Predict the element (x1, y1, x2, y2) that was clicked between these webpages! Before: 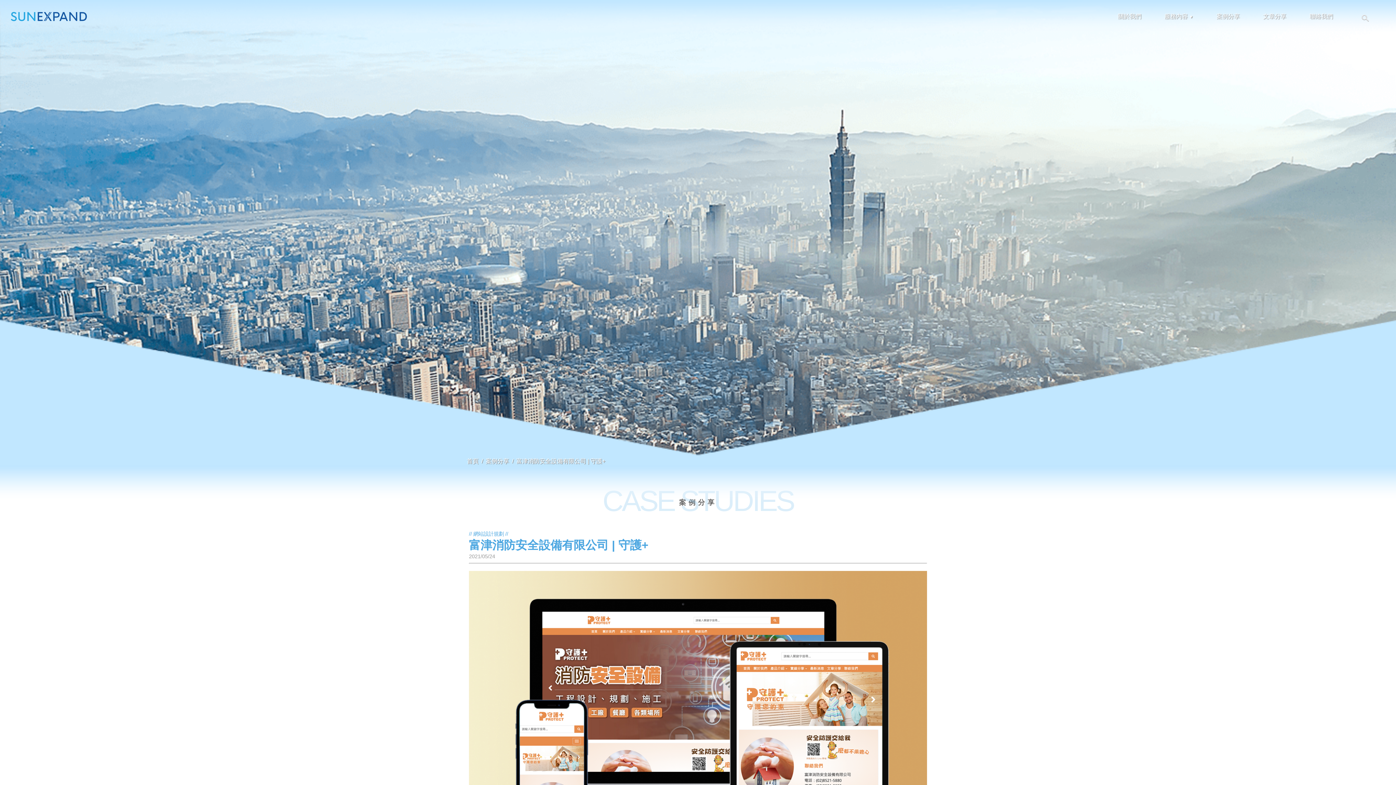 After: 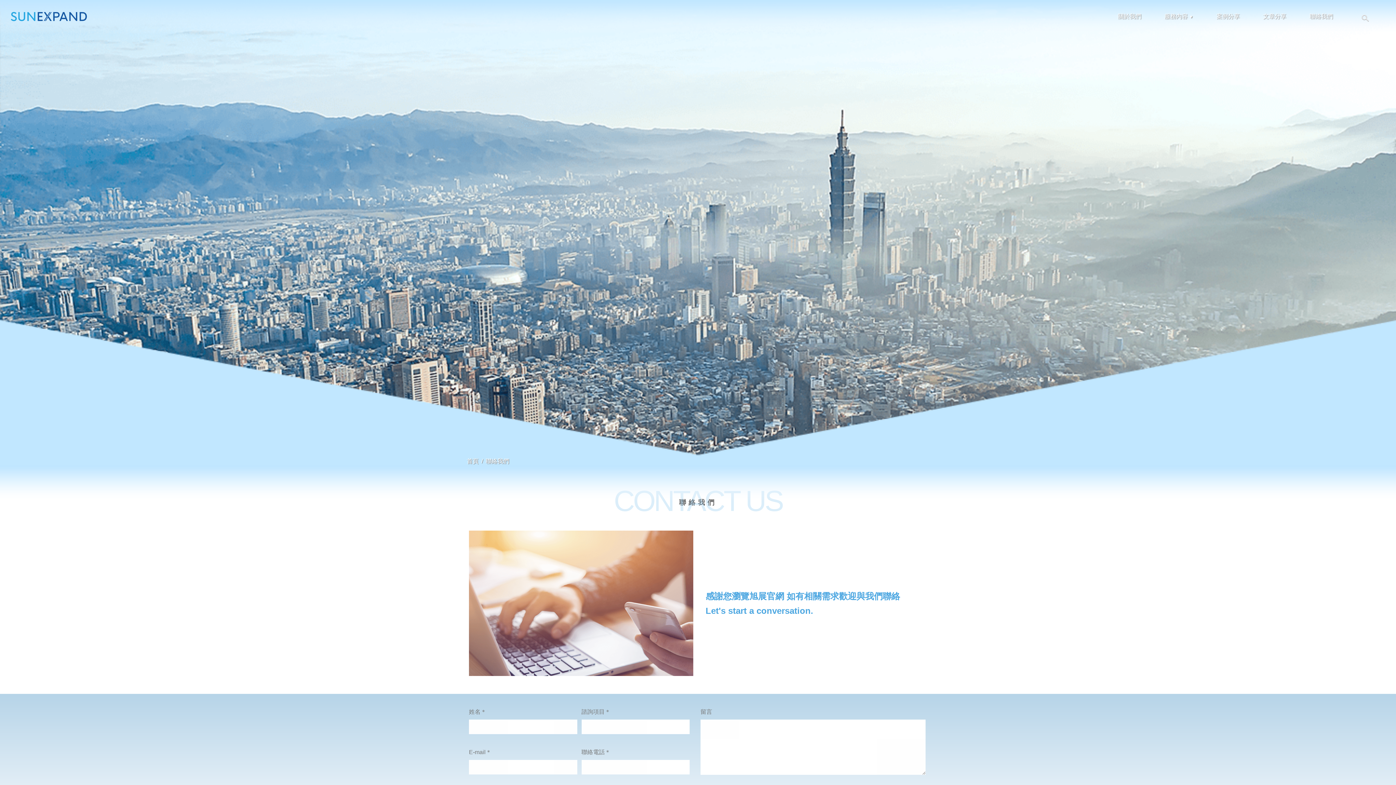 Action: label: 聯絡我們 bbox: (1309, 13, 1333, 19)